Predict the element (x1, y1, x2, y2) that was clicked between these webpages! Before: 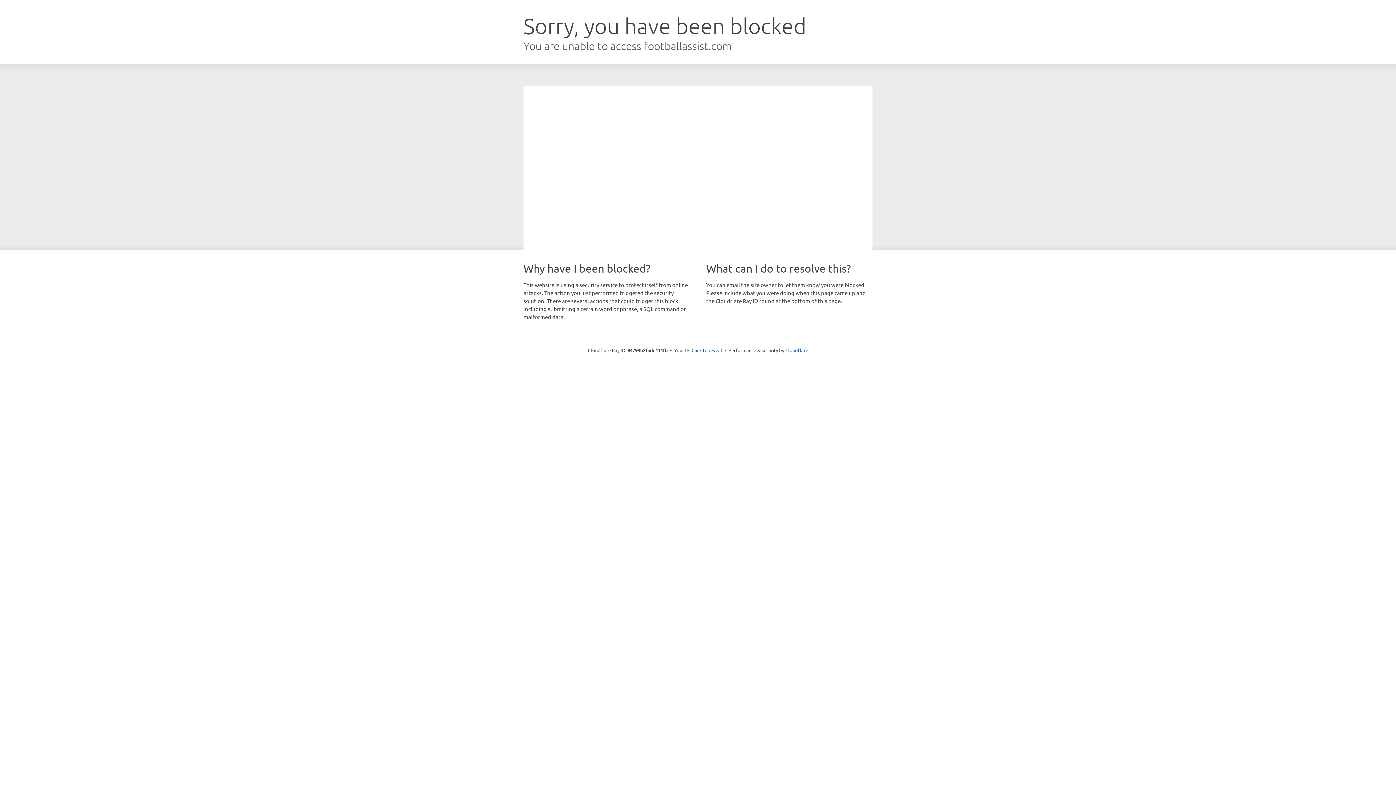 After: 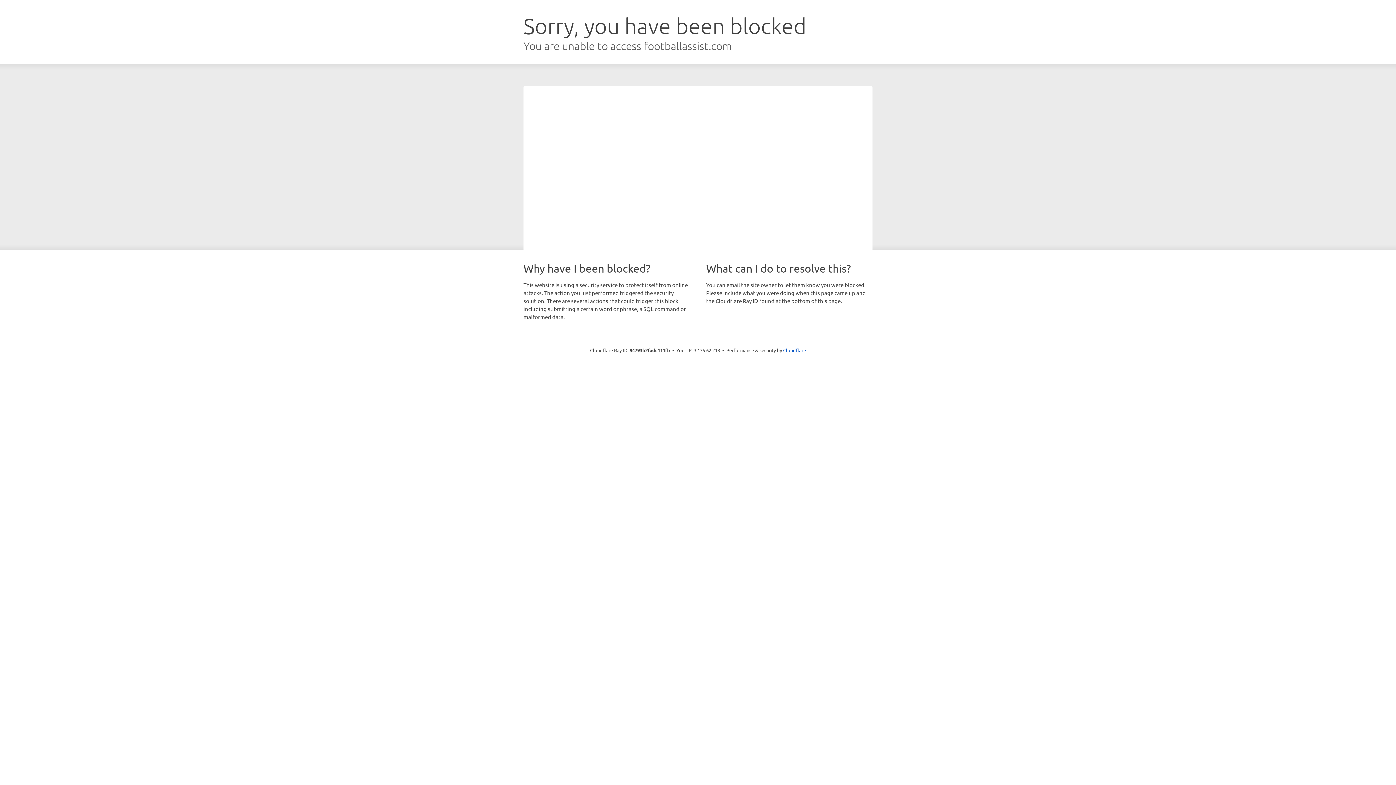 Action: label: Click to reveal bbox: (691, 346, 722, 353)